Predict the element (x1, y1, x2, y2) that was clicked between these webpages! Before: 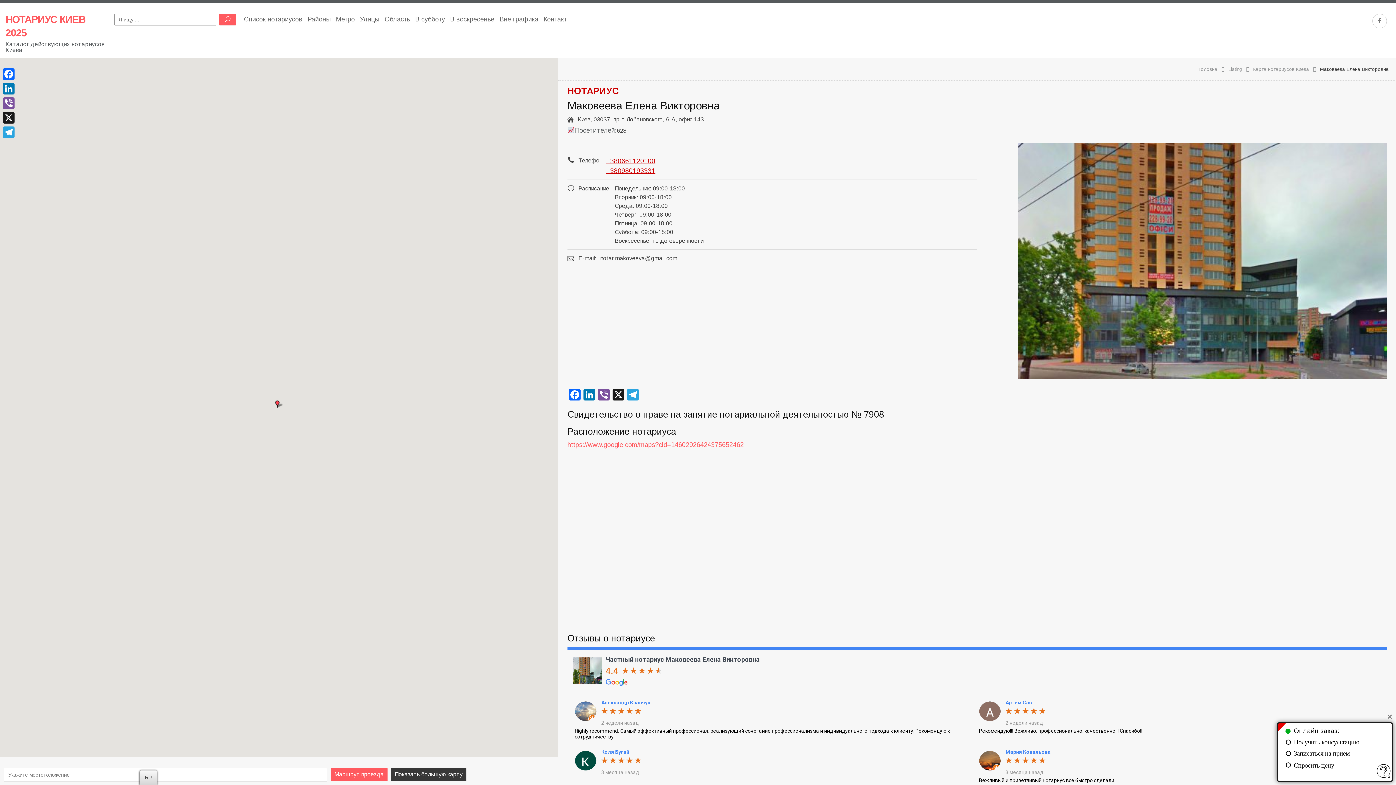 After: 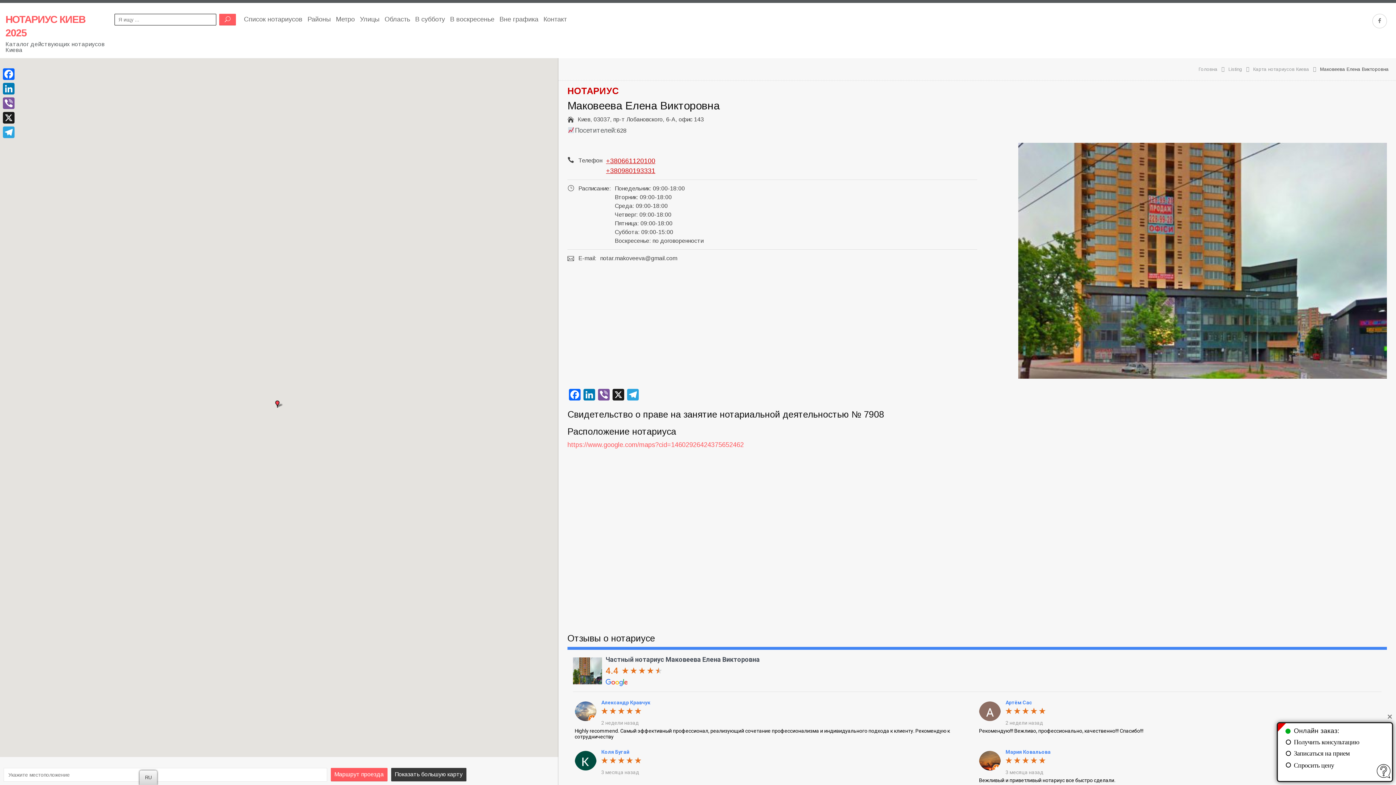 Action: bbox: (606, 167, 655, 174) label: +380980193331